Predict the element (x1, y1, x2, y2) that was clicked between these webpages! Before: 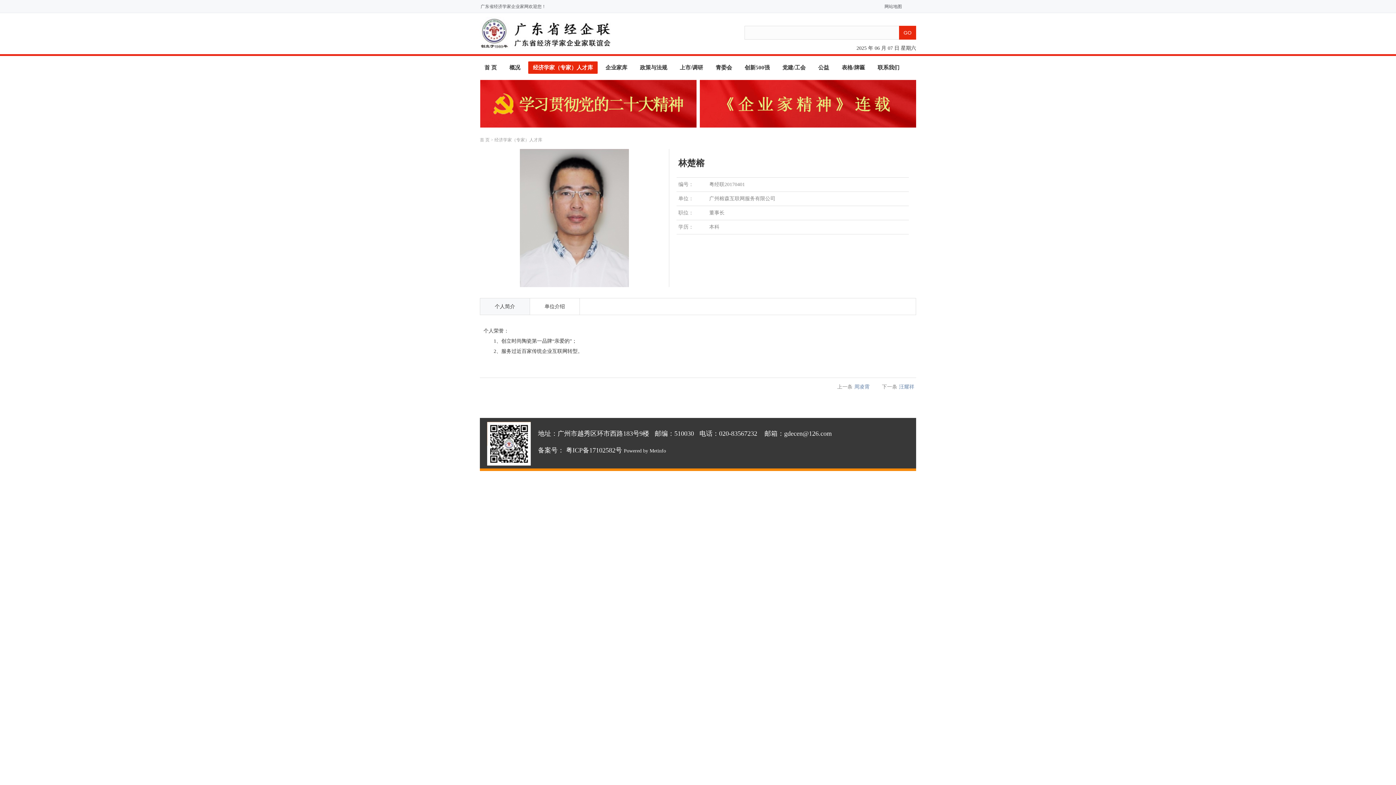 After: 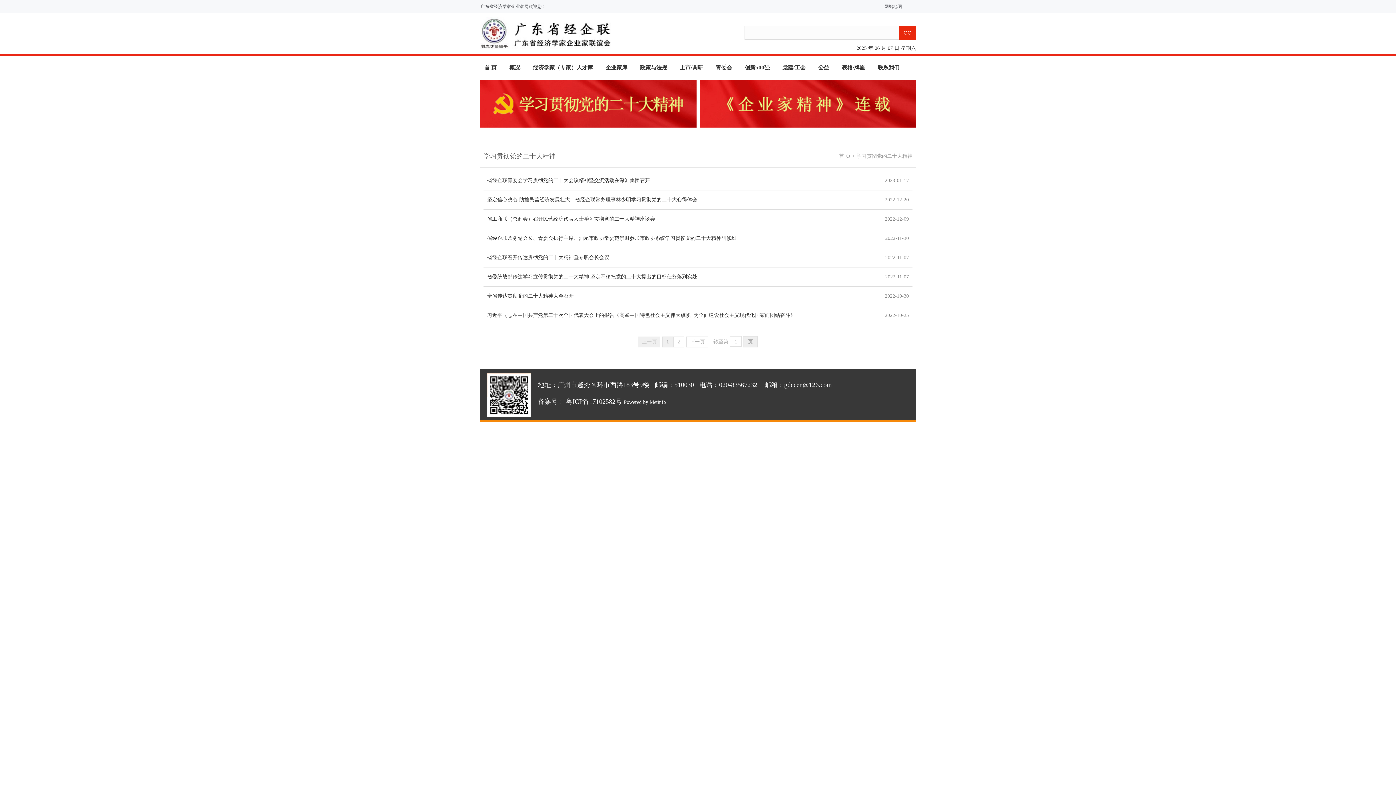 Action: bbox: (480, 123, 696, 128)